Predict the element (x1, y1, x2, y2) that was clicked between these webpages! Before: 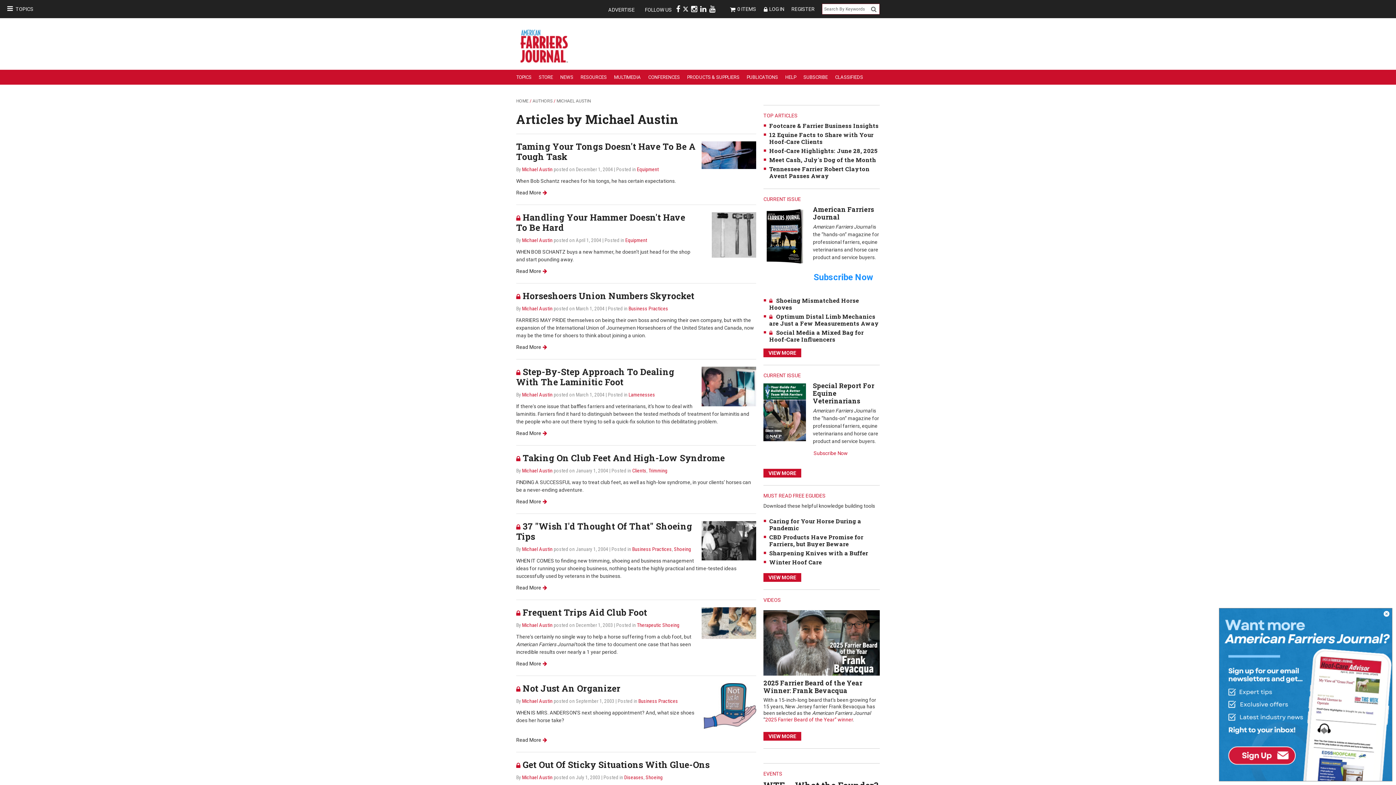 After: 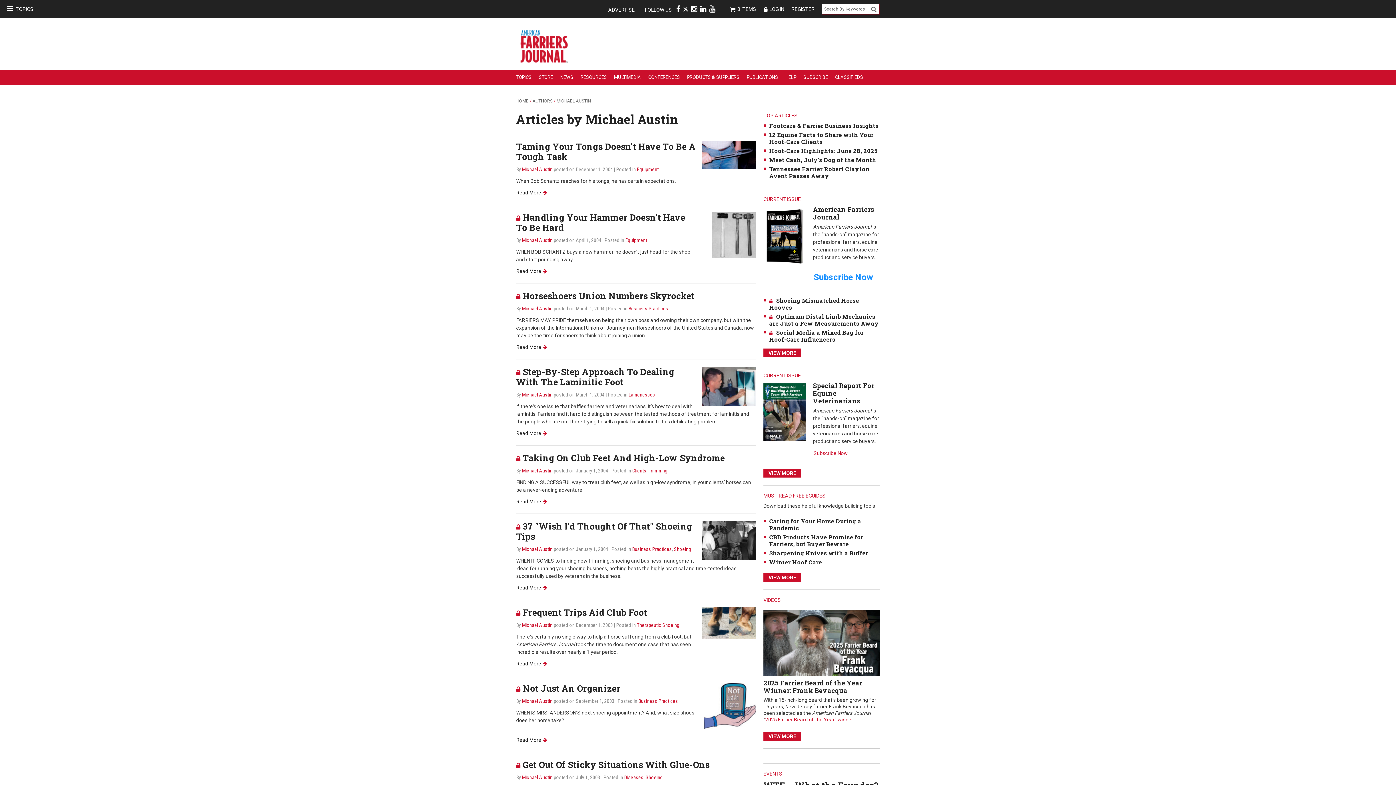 Action: bbox: (1383, 610, 1390, 617)